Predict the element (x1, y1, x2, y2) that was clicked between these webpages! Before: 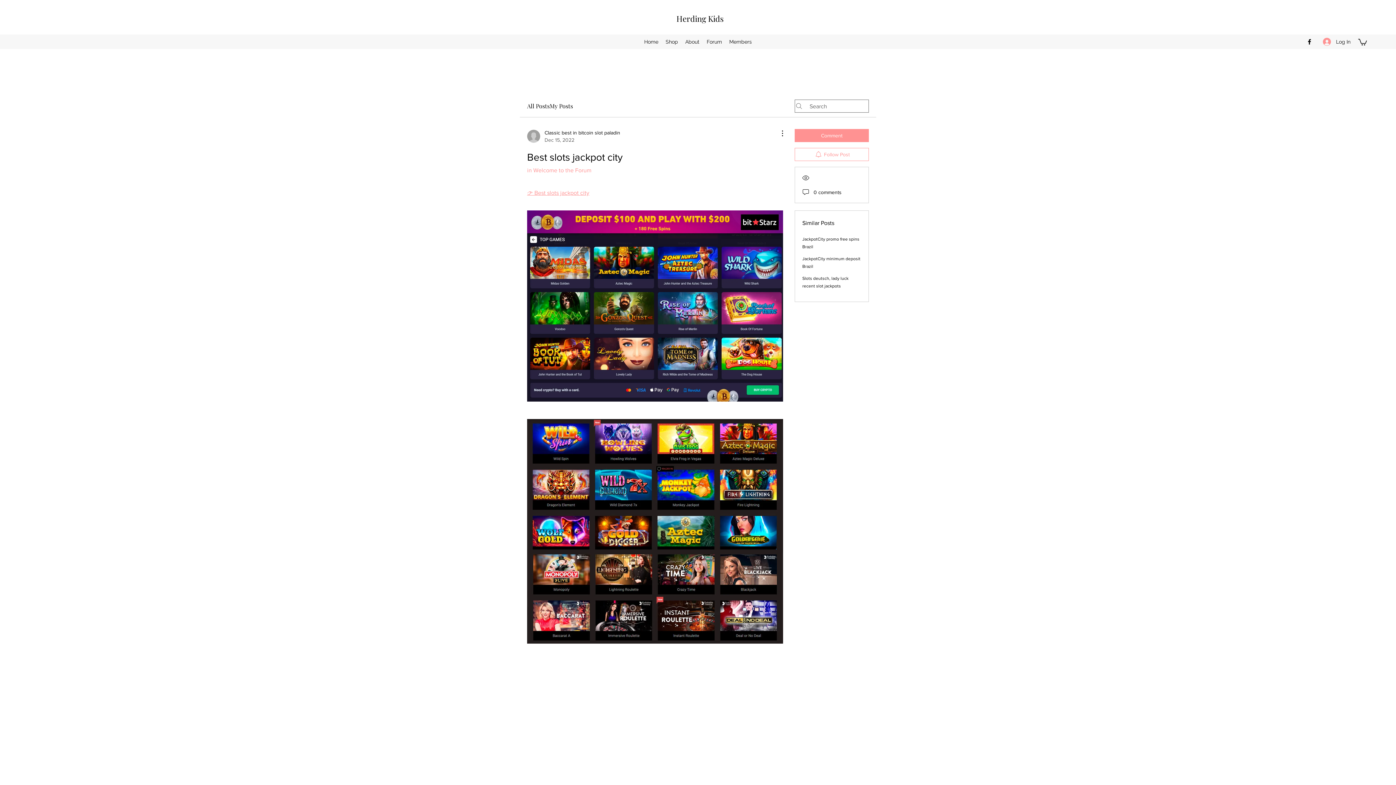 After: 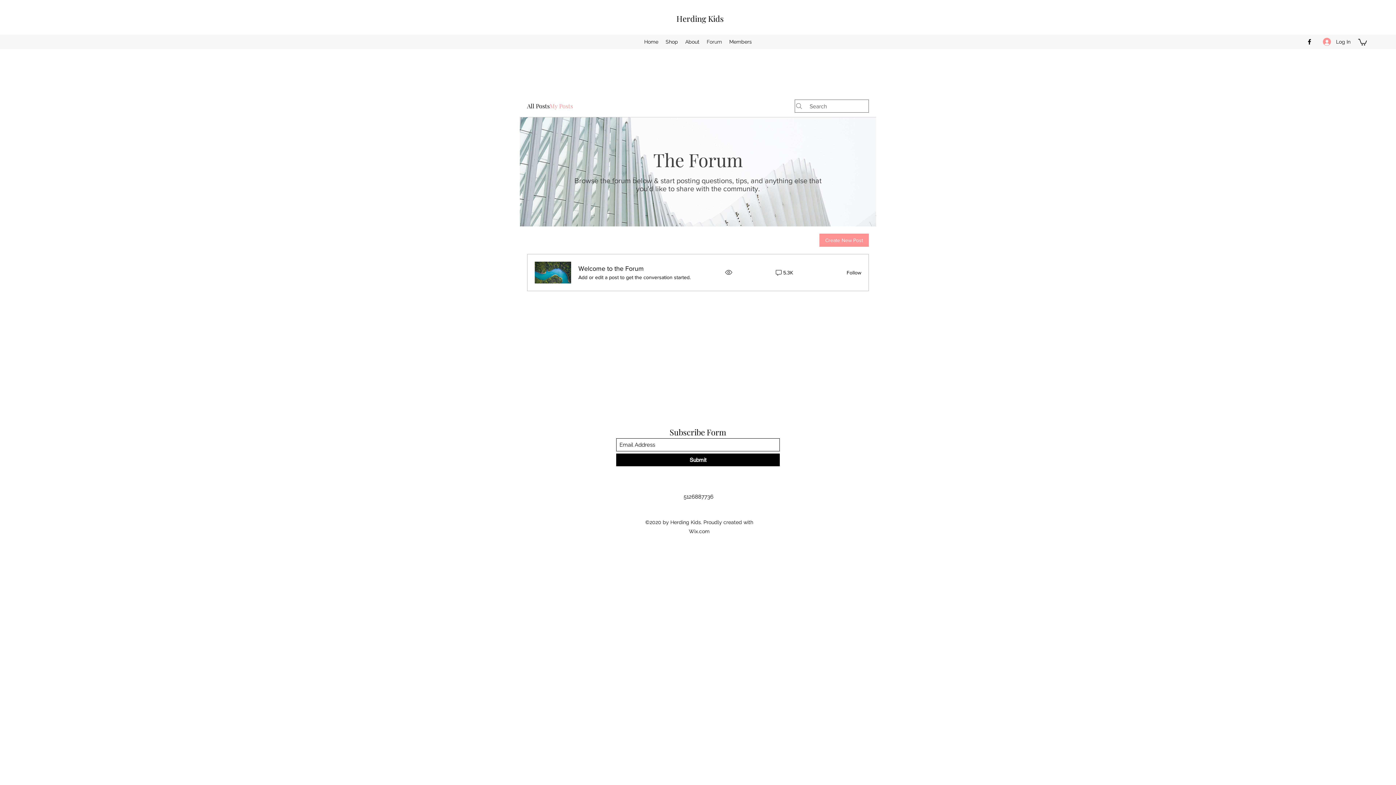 Action: label: My Posts bbox: (549, 101, 573, 110)